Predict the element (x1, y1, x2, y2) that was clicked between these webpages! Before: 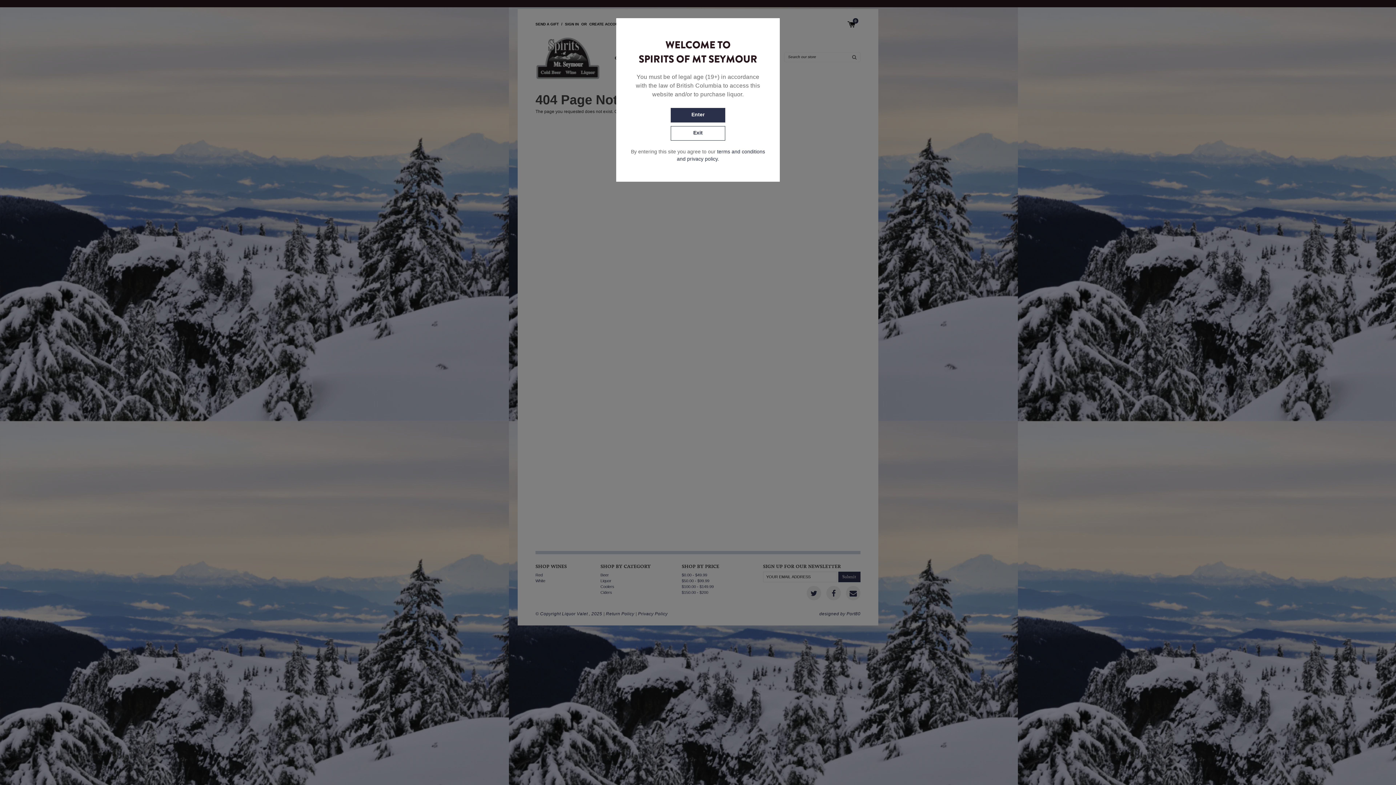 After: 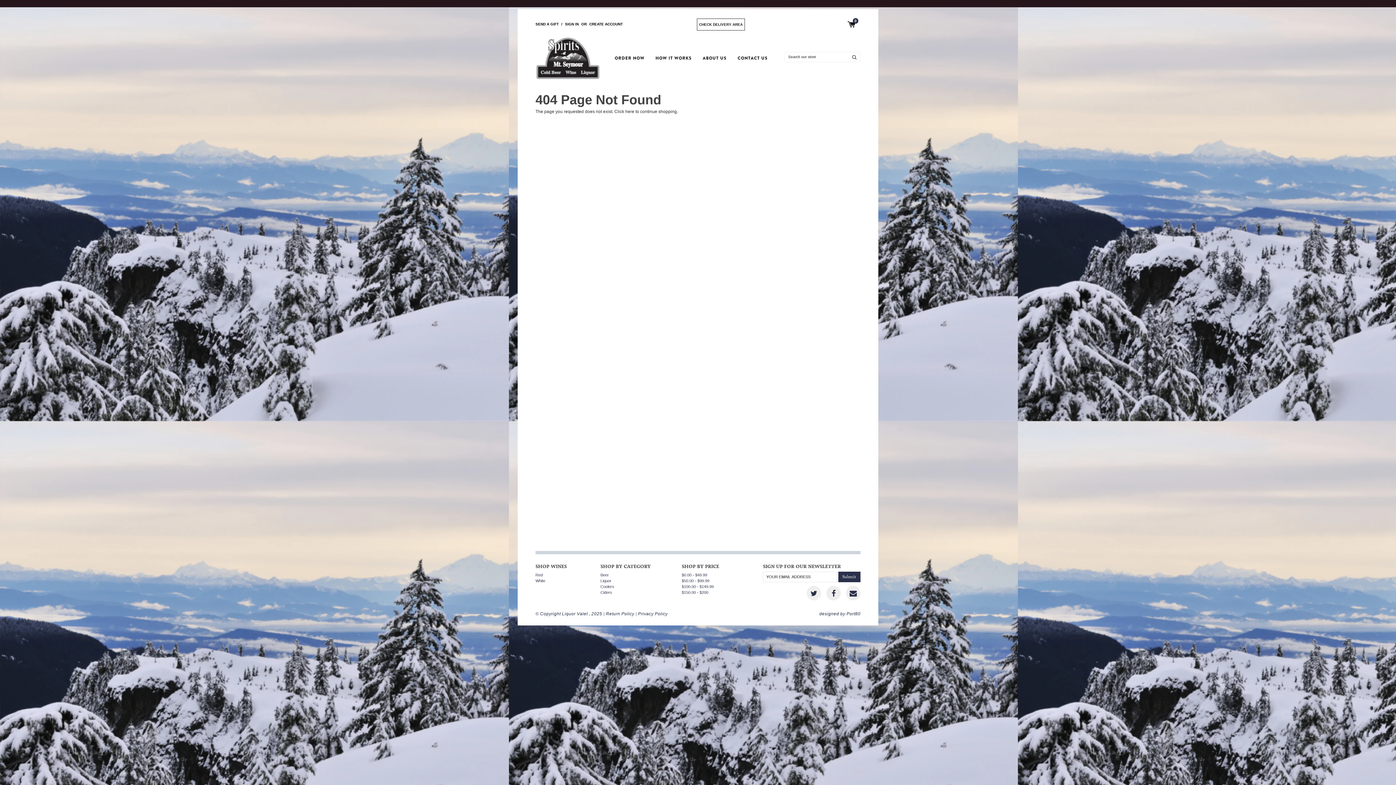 Action: bbox: (670, 108, 725, 122) label: Enter